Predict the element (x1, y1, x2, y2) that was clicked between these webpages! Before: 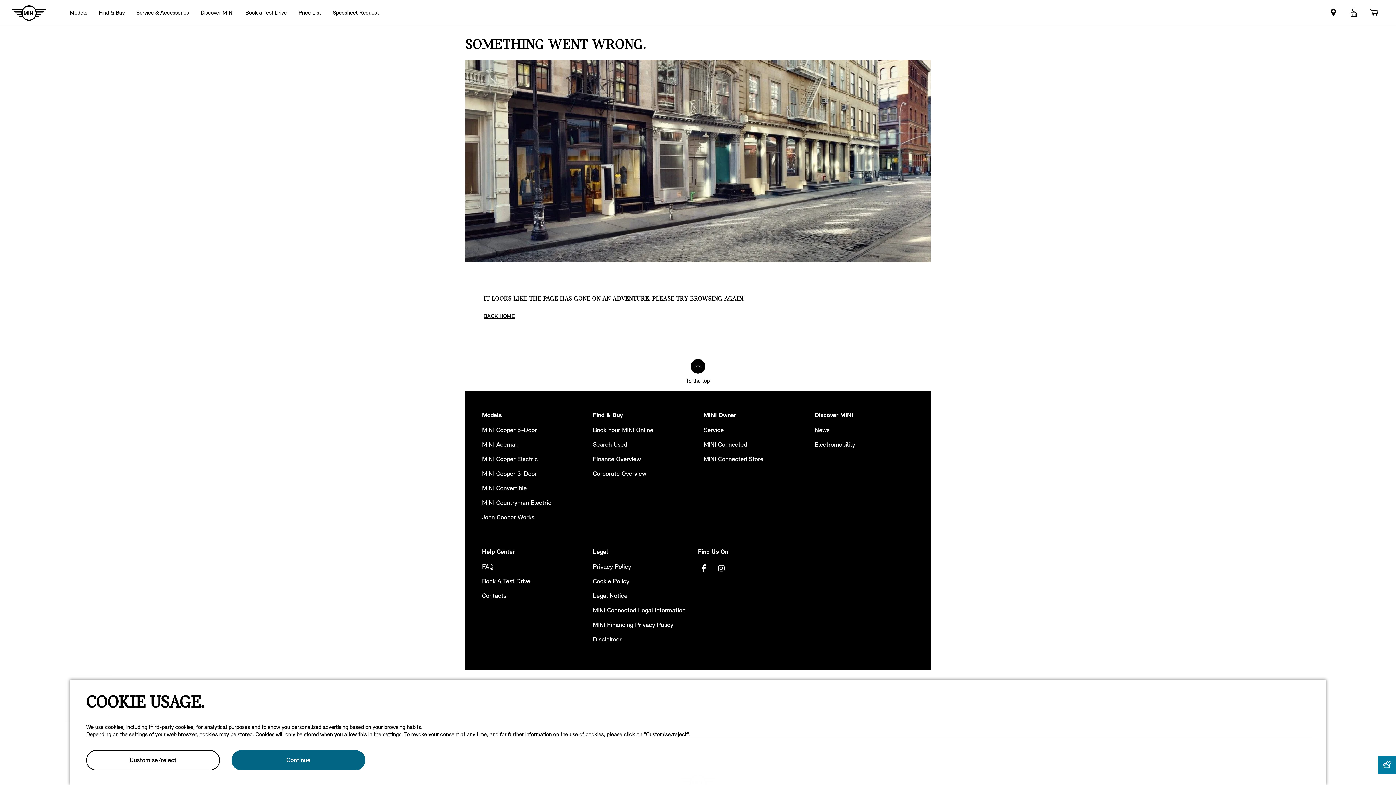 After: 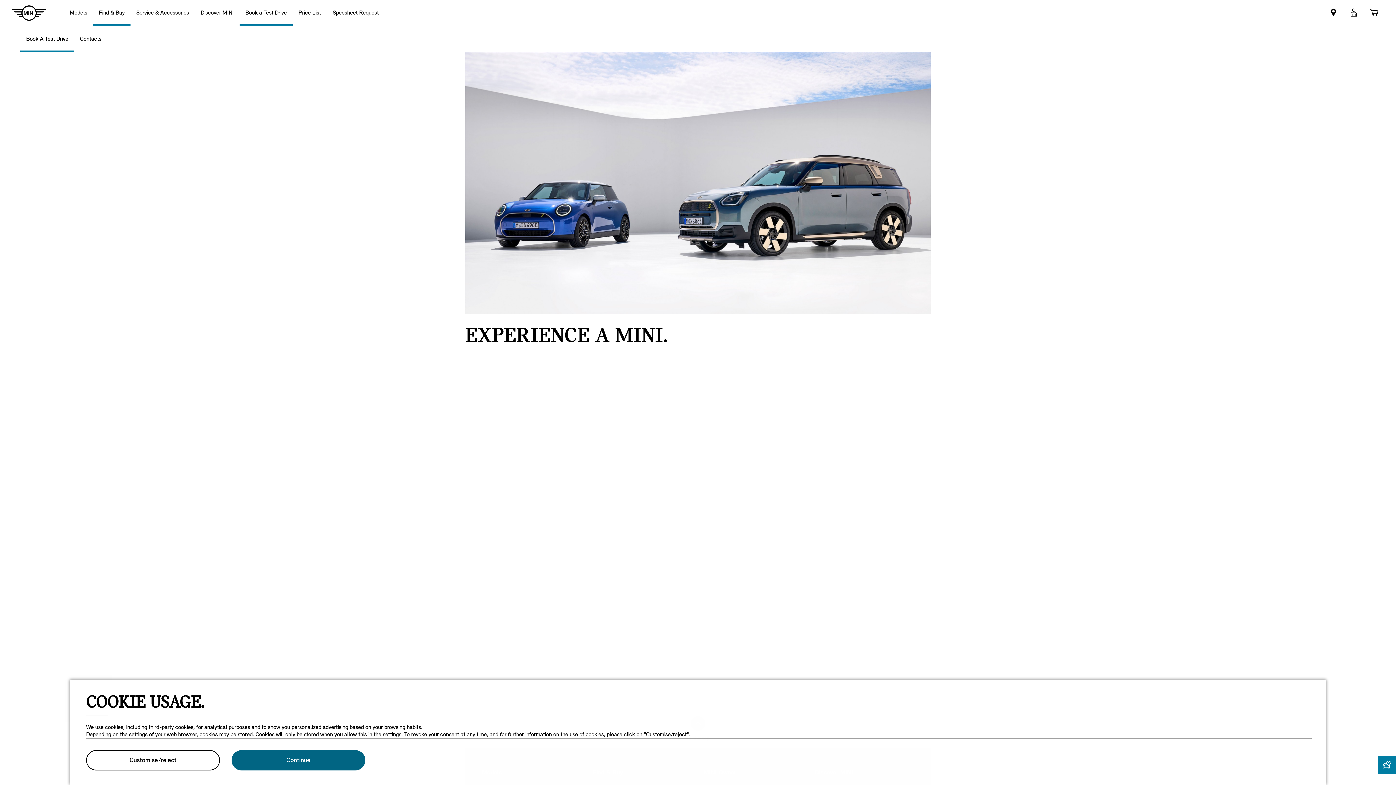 Action: bbox: (482, 577, 530, 586) label: Book A Test Drive